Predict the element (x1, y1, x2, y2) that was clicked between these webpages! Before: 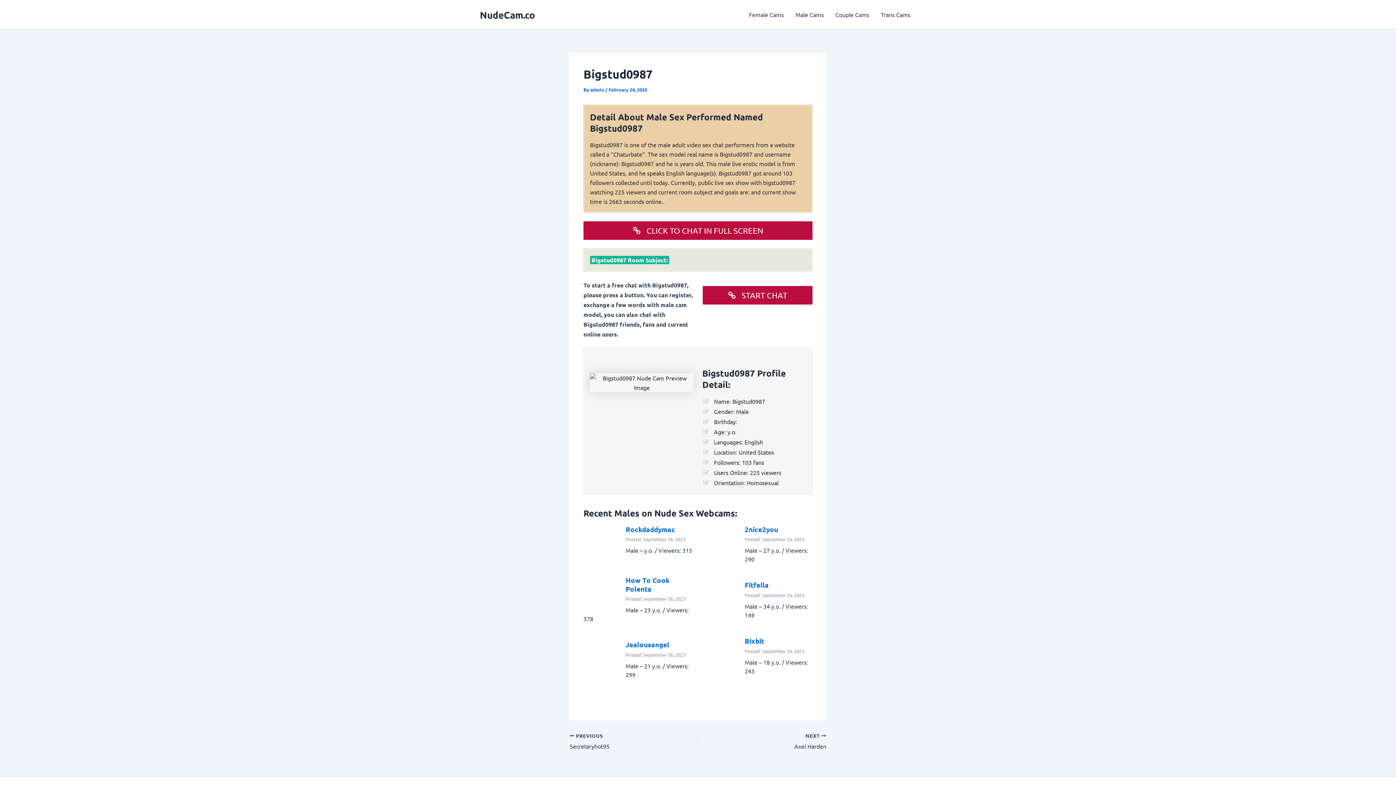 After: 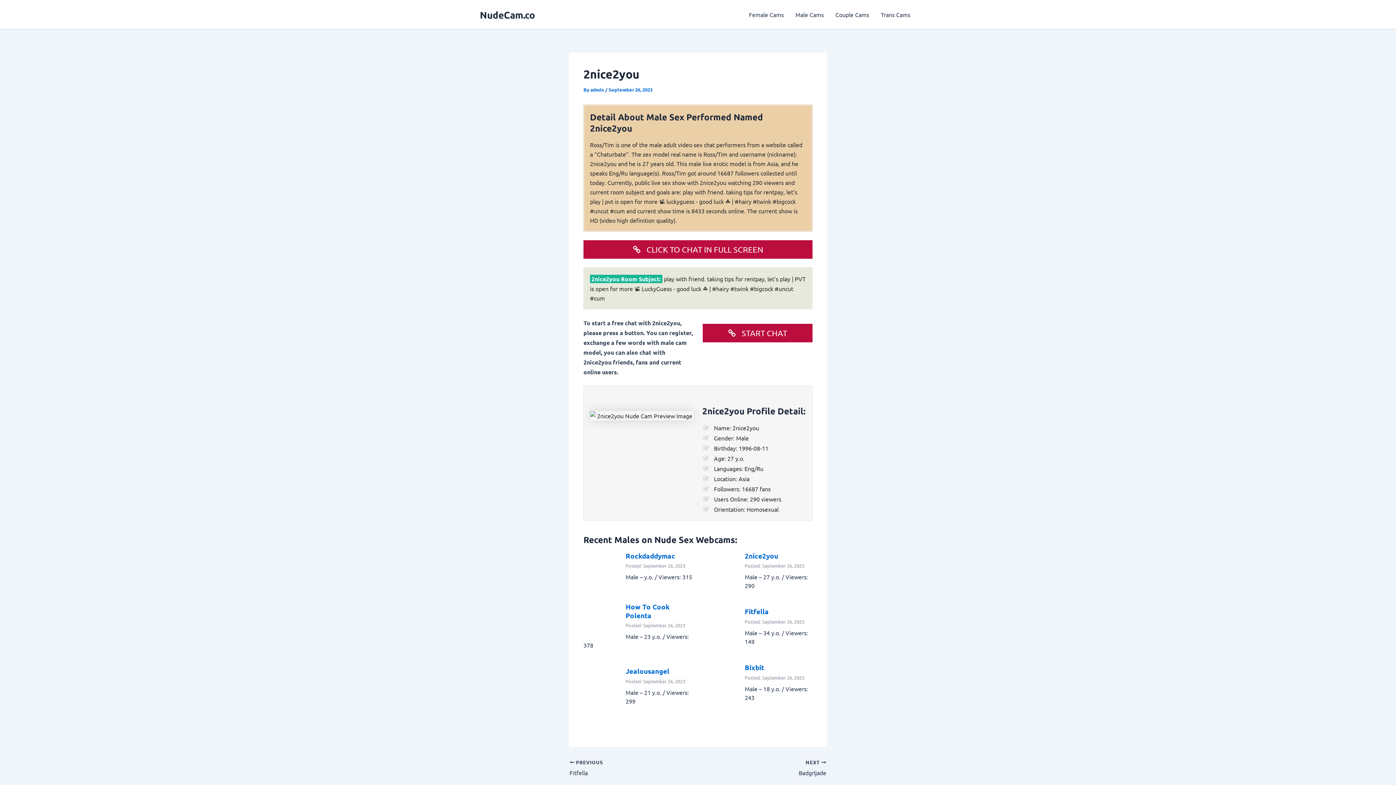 Action: bbox: (744, 524, 778, 534) label: 2nice2you